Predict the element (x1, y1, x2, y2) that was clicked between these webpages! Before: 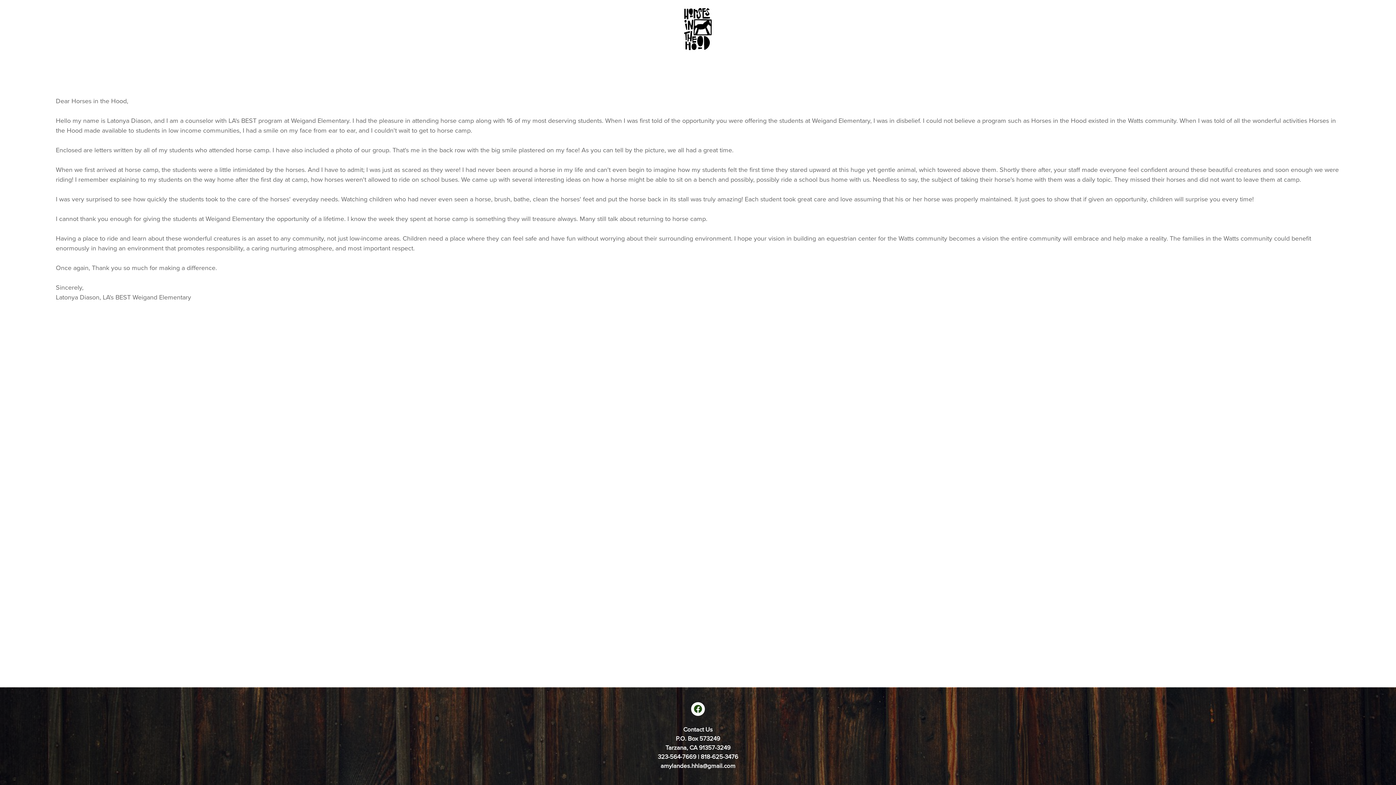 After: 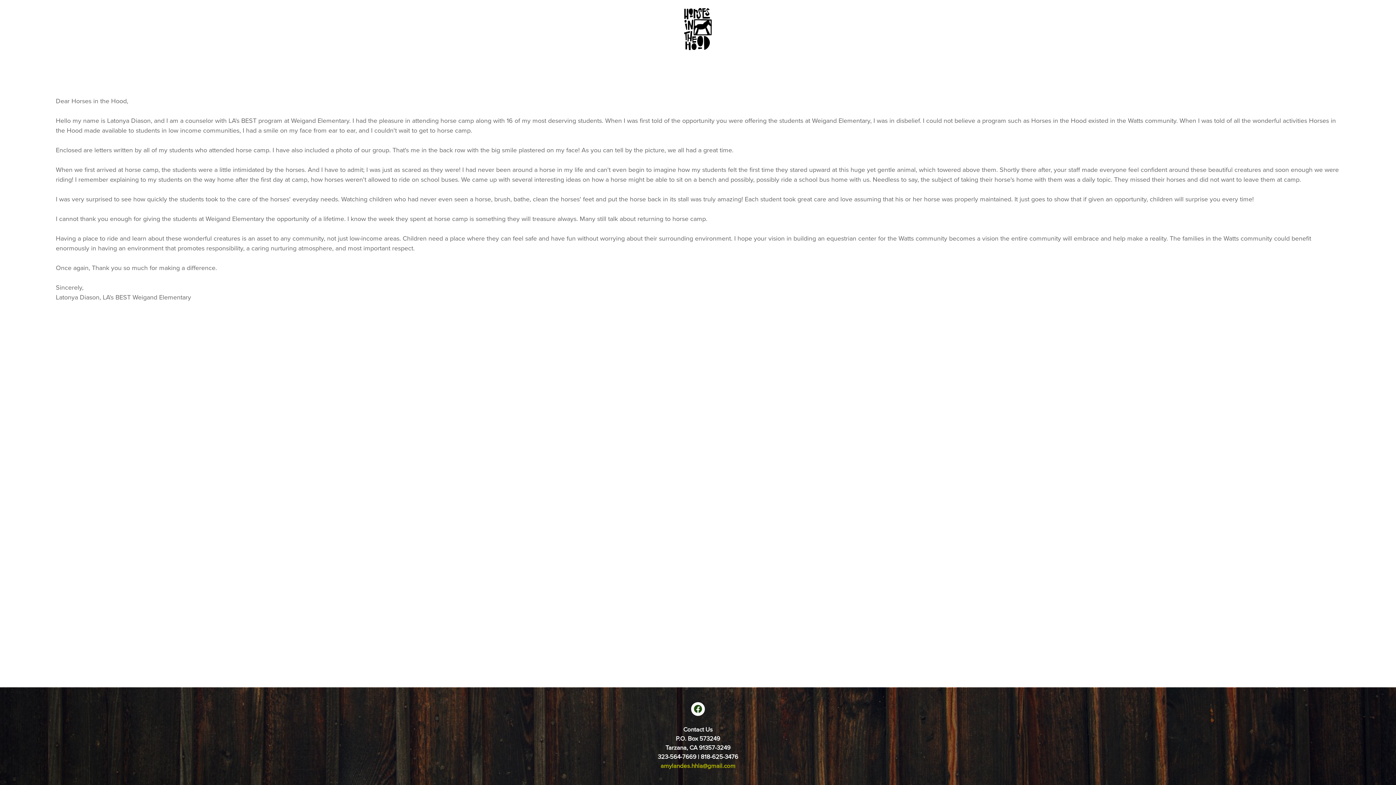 Action: label: amylandes.hhla@gmail.com bbox: (660, 761, 735, 770)